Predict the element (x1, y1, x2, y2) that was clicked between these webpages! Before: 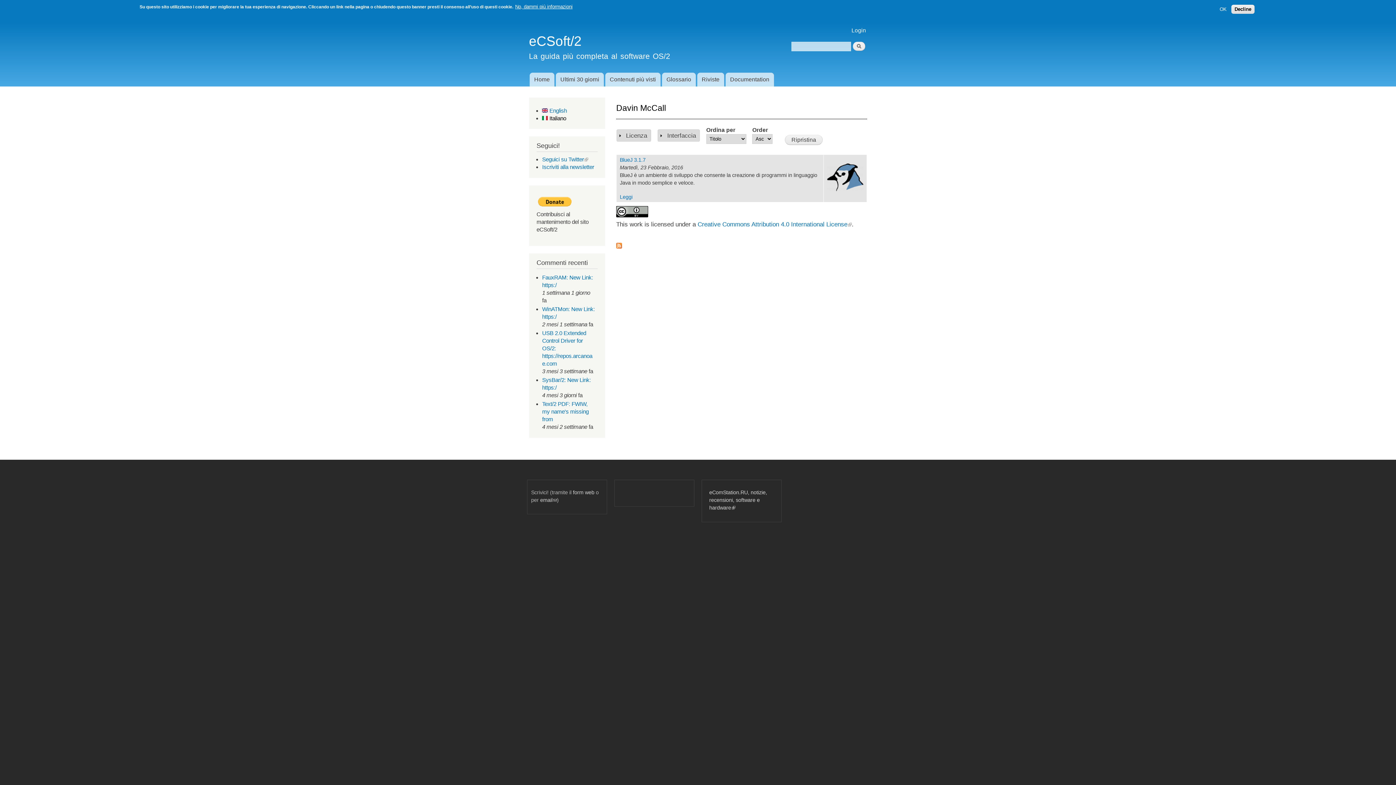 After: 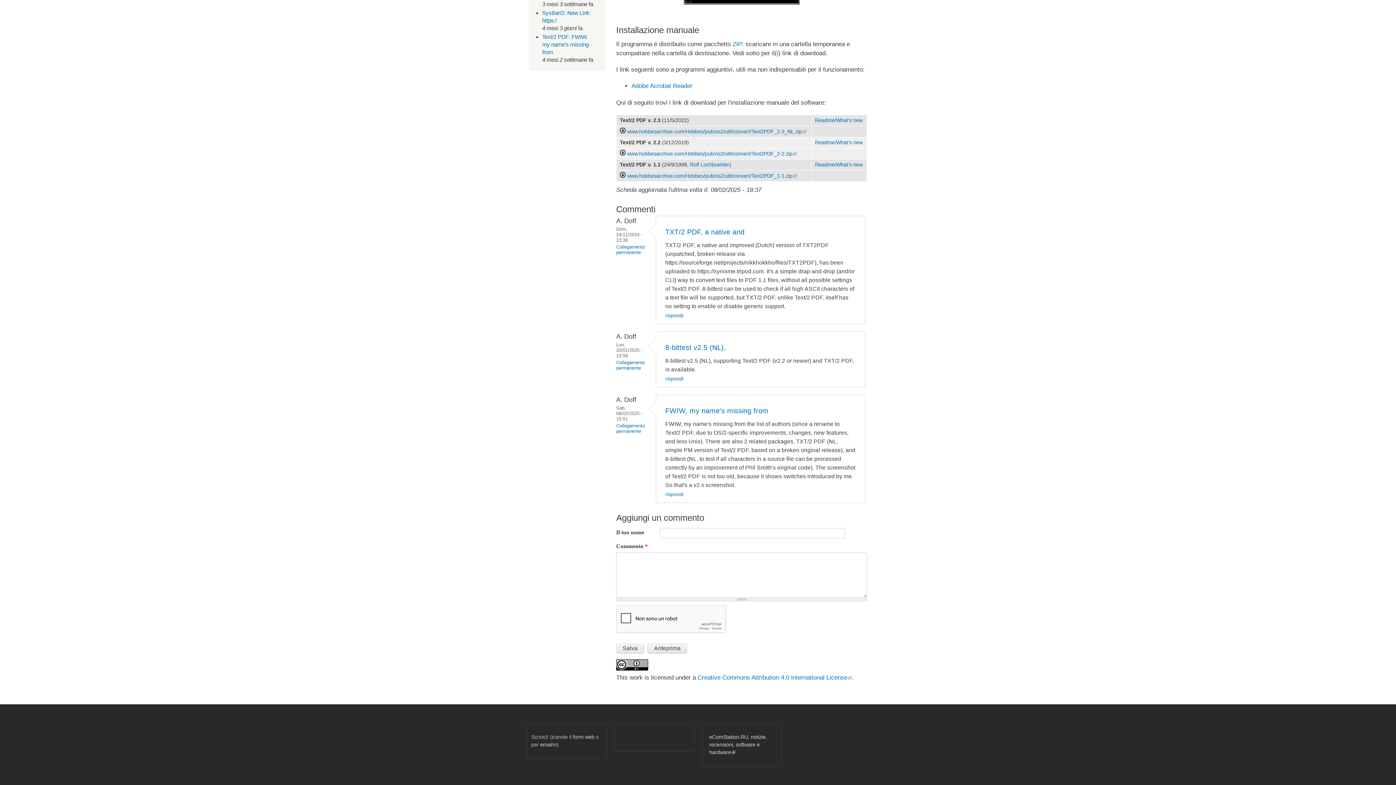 Action: label: Text/2 PDF: FWIW, my name's missing from bbox: (542, 401, 588, 422)